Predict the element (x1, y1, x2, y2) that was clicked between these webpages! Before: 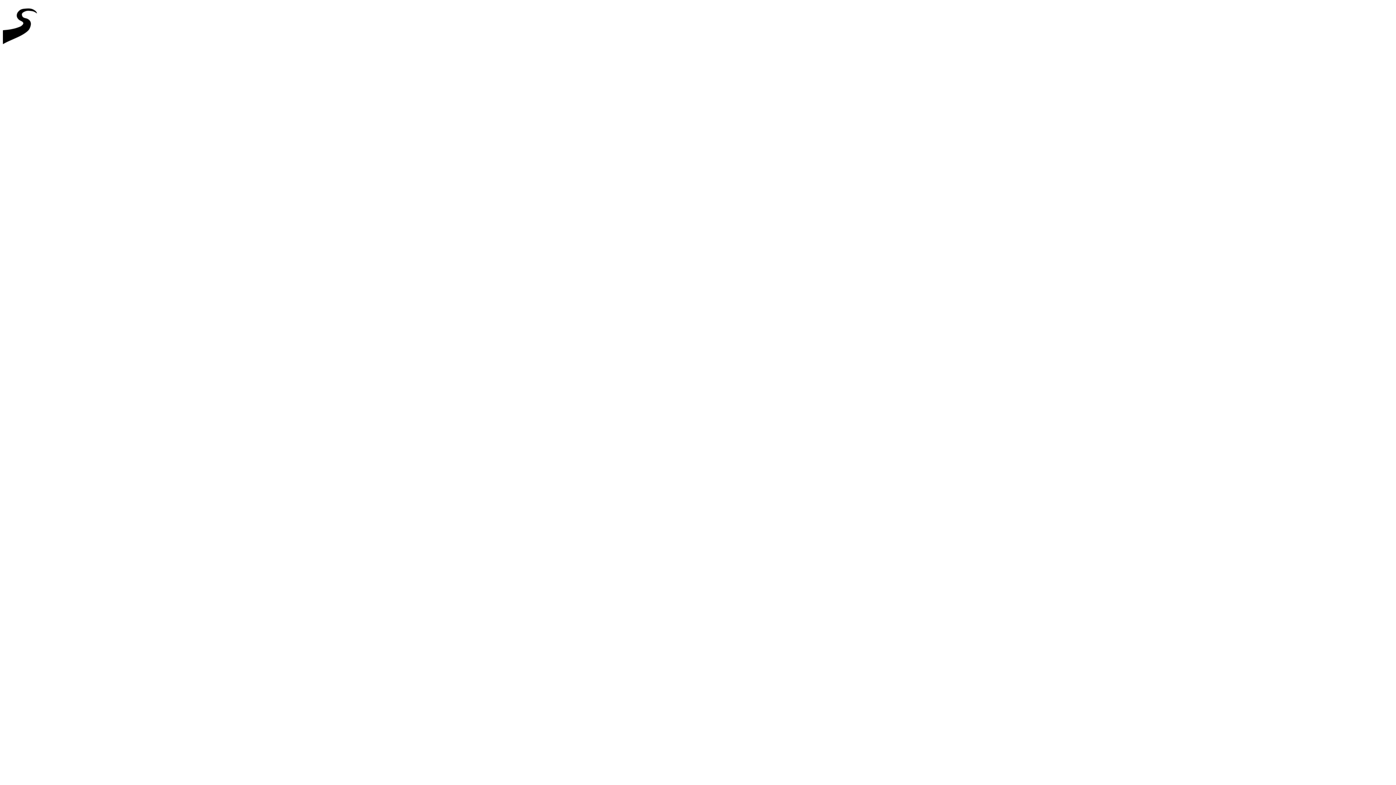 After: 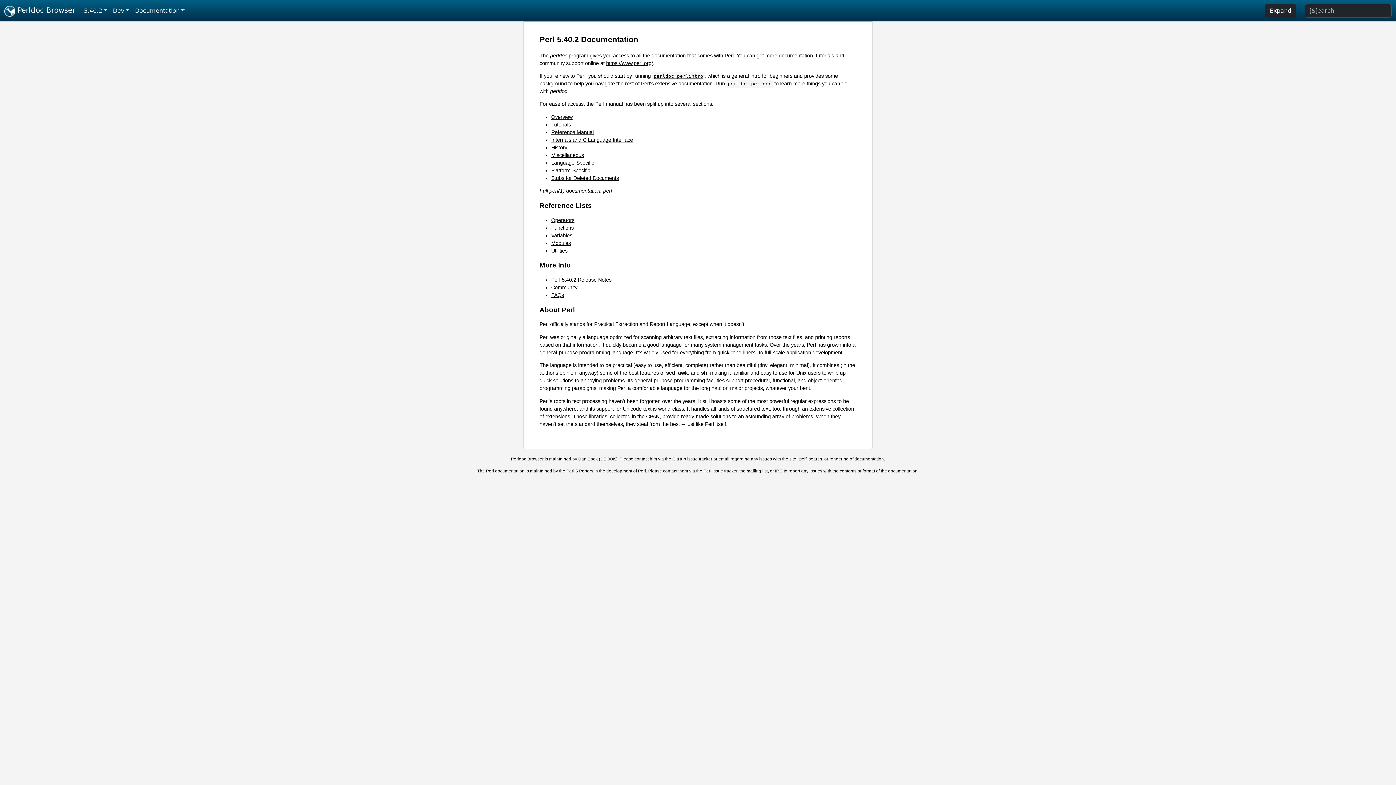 Action: bbox: (2, 46, 44, 52)